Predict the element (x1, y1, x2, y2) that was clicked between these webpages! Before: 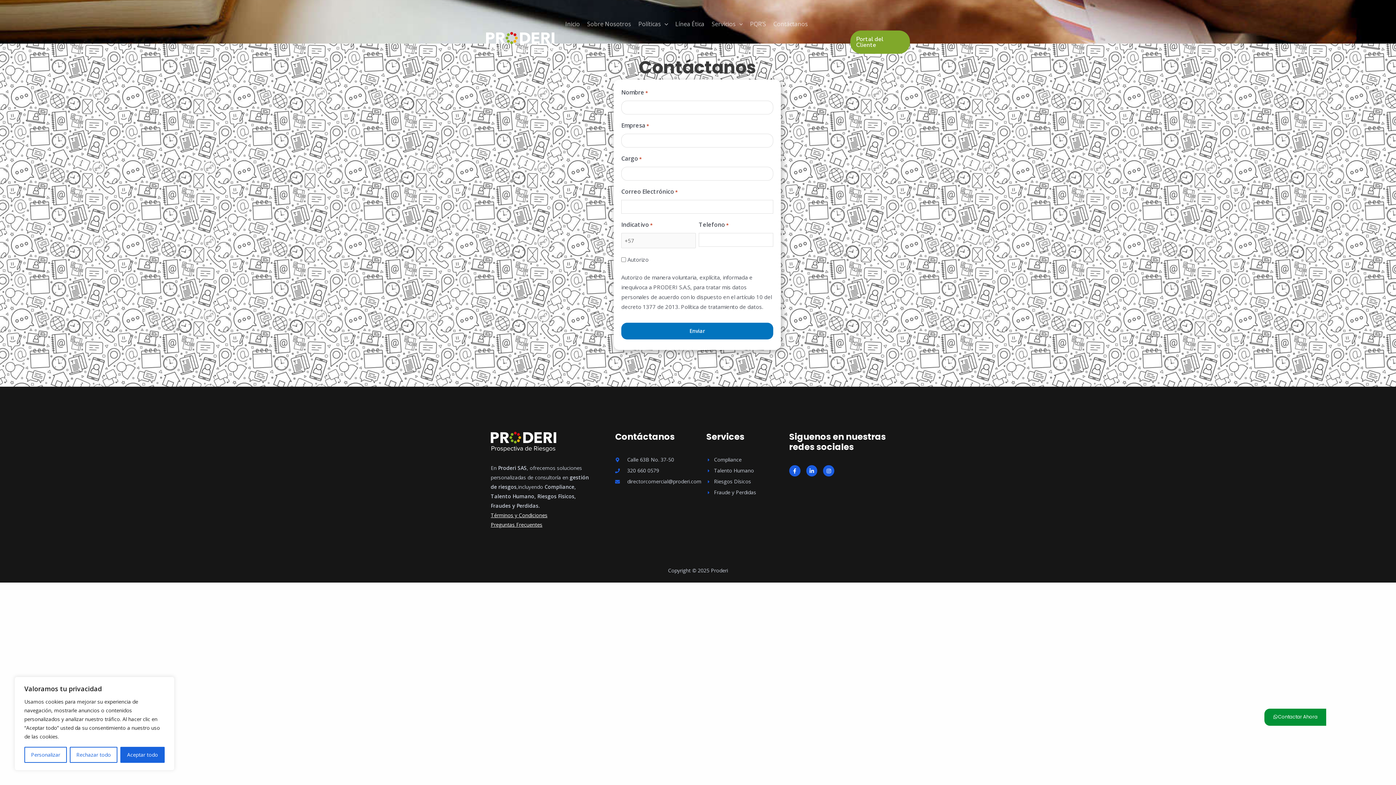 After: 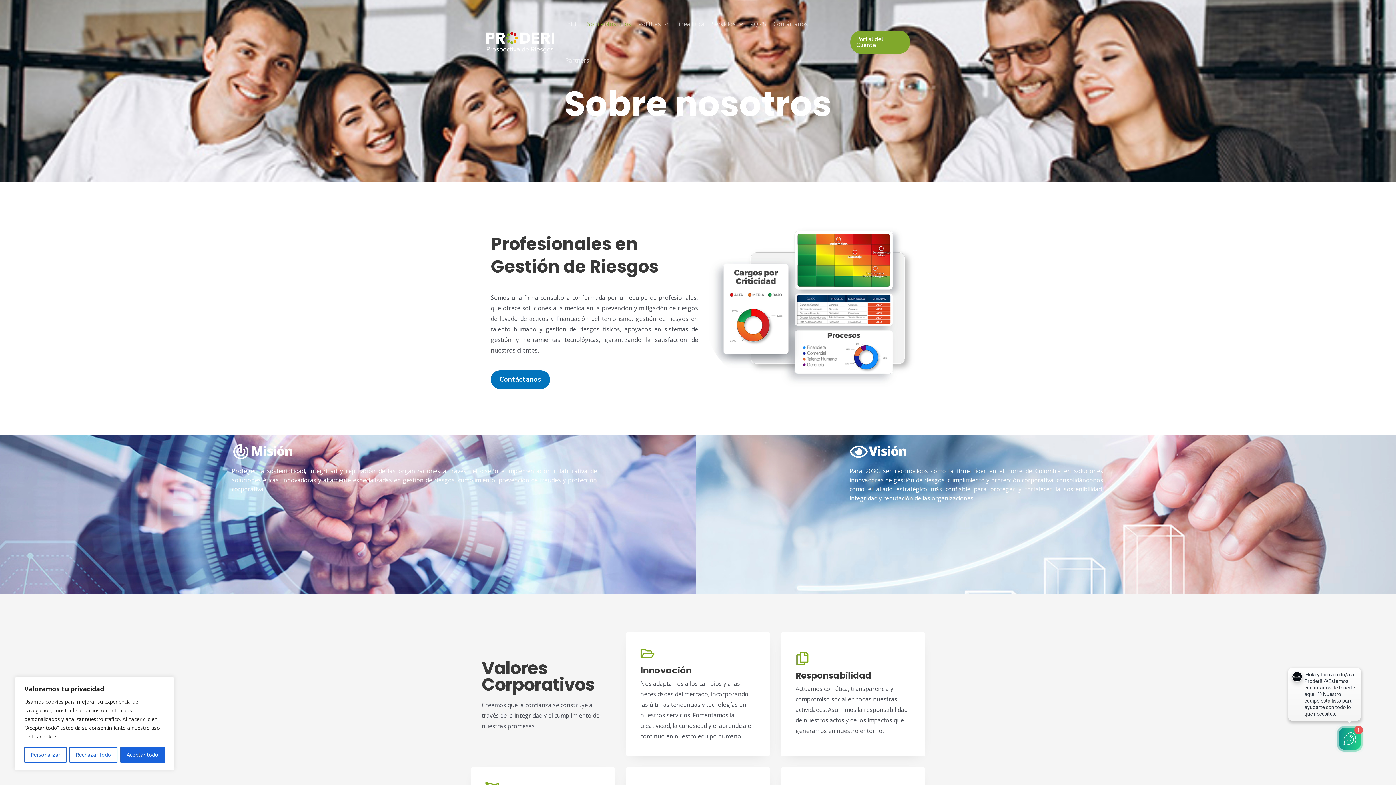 Action: bbox: (583, 5, 634, 42) label: Sobre Nosotros